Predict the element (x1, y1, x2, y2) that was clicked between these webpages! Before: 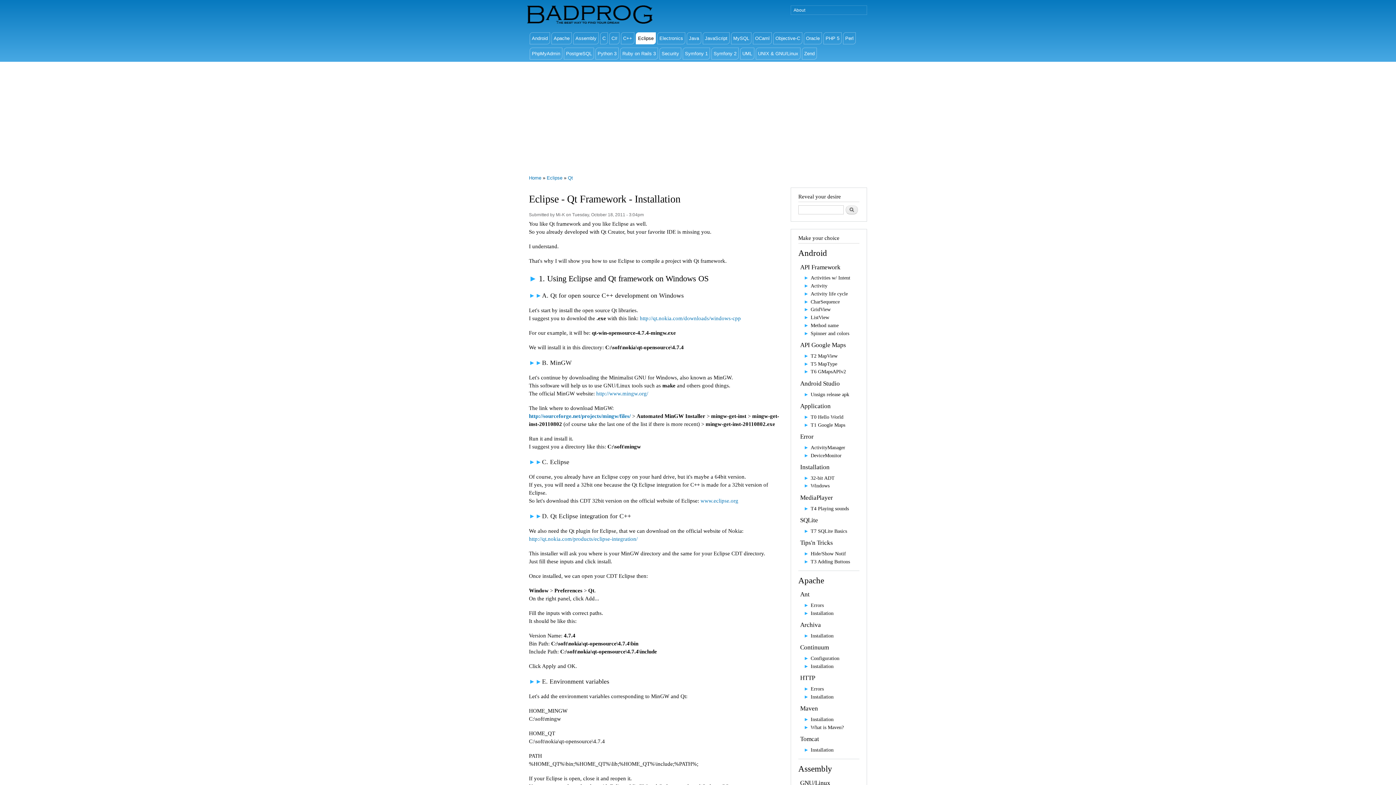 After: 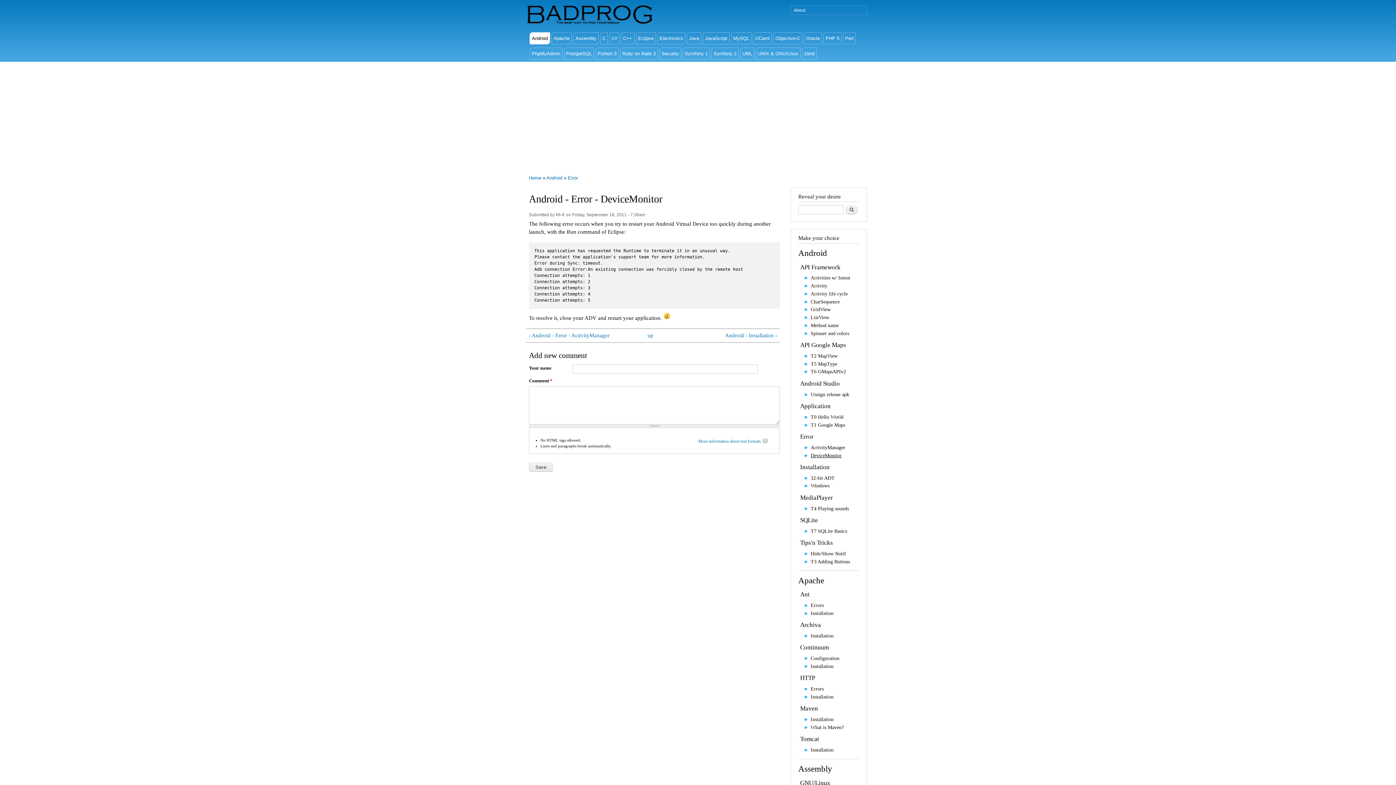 Action: label: DeviceMonitor bbox: (810, 452, 841, 458)